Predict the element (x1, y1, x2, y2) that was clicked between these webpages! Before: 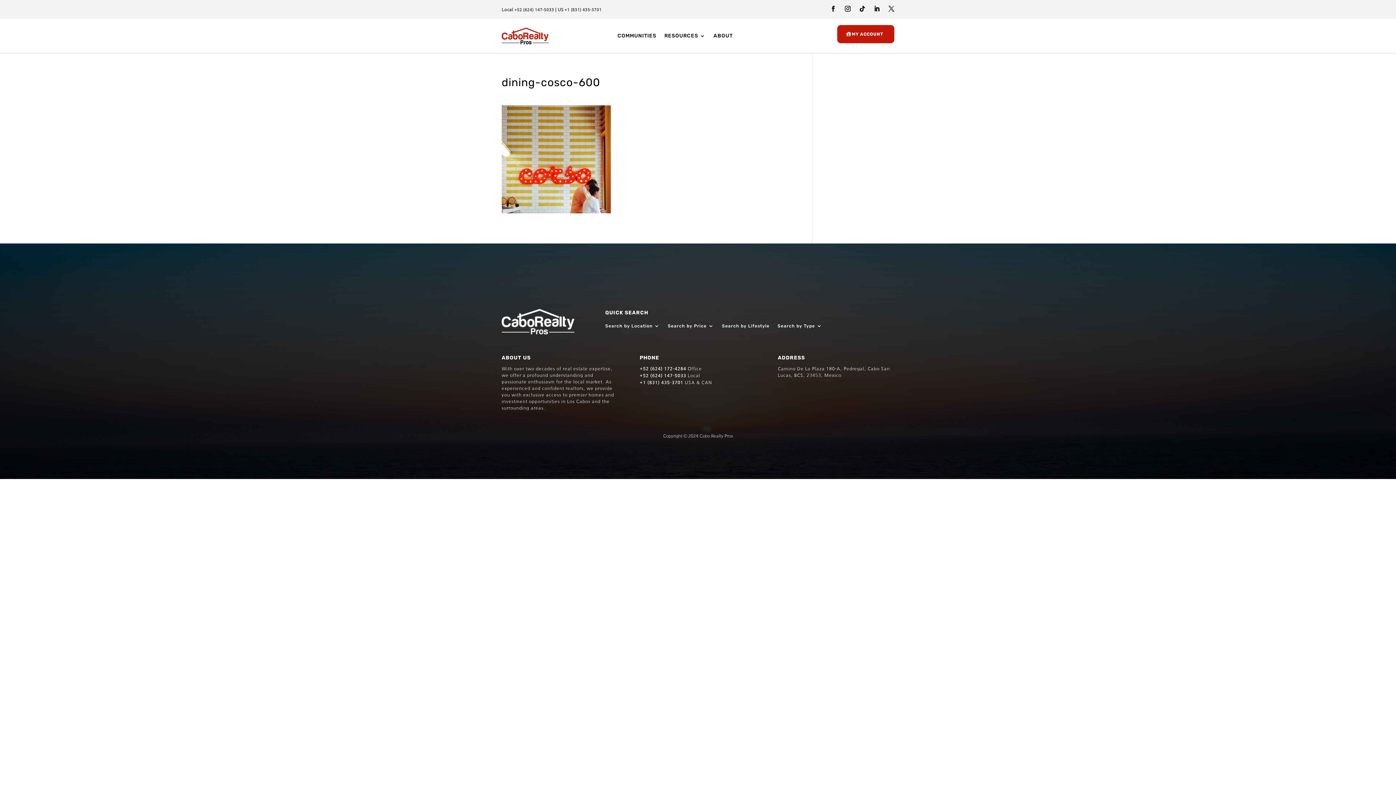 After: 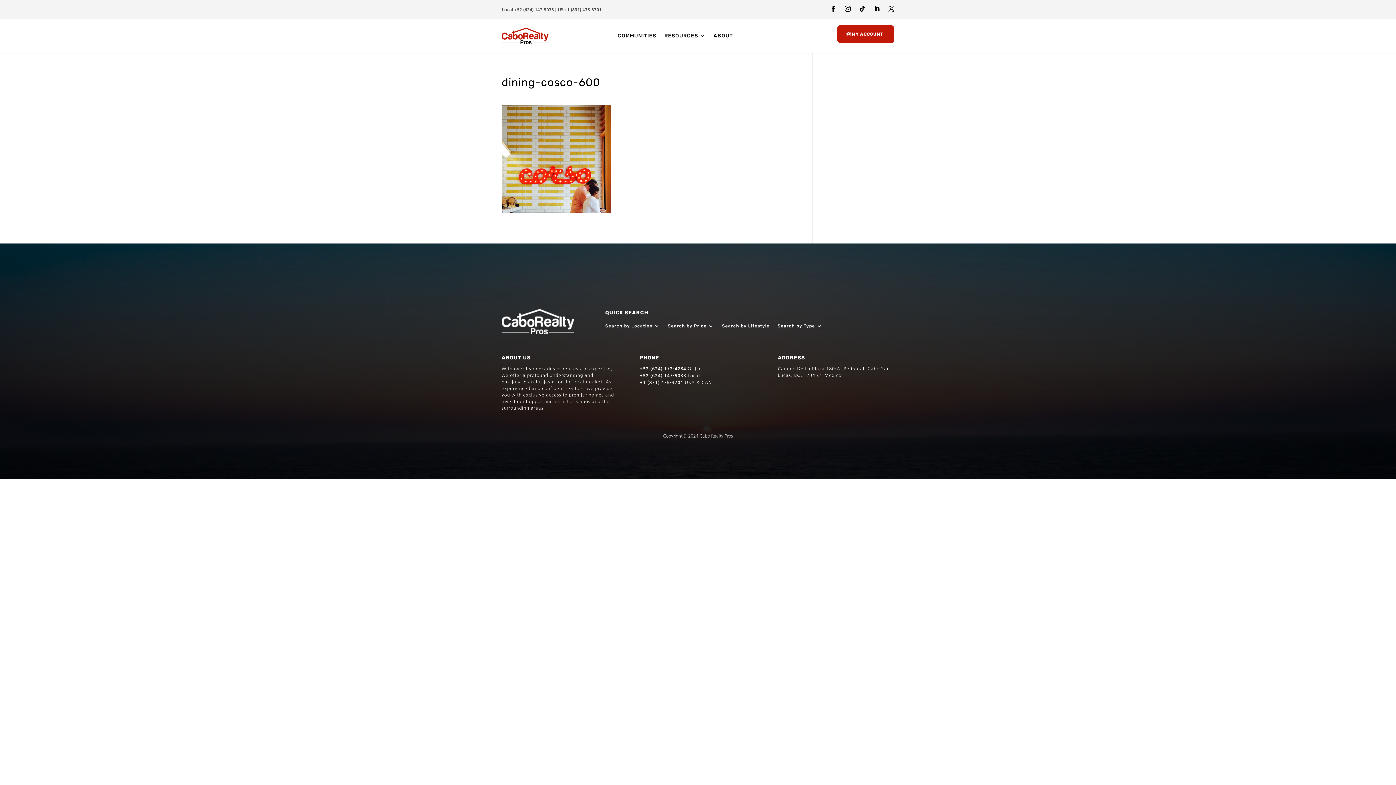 Action: bbox: (639, 380, 683, 385) label: +1 (831) 435-3701